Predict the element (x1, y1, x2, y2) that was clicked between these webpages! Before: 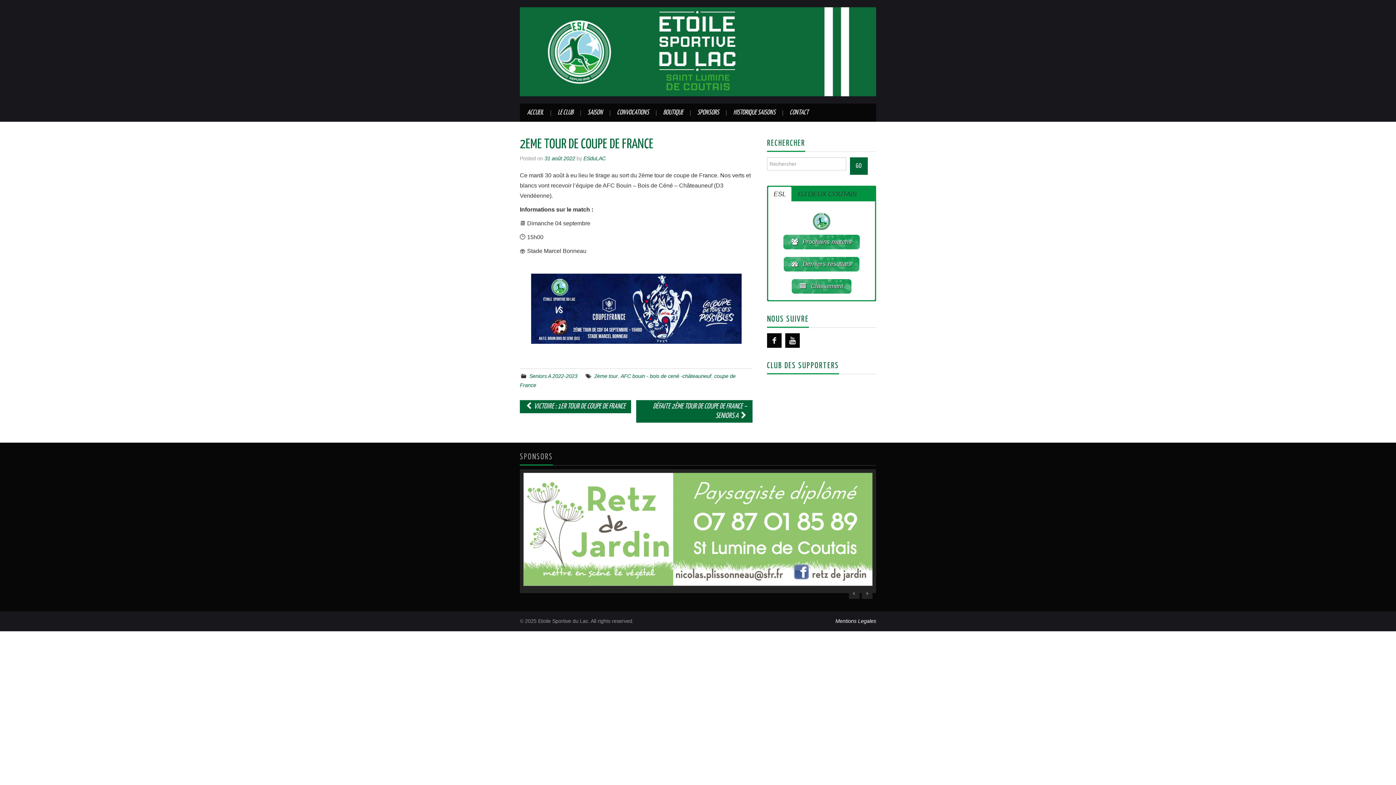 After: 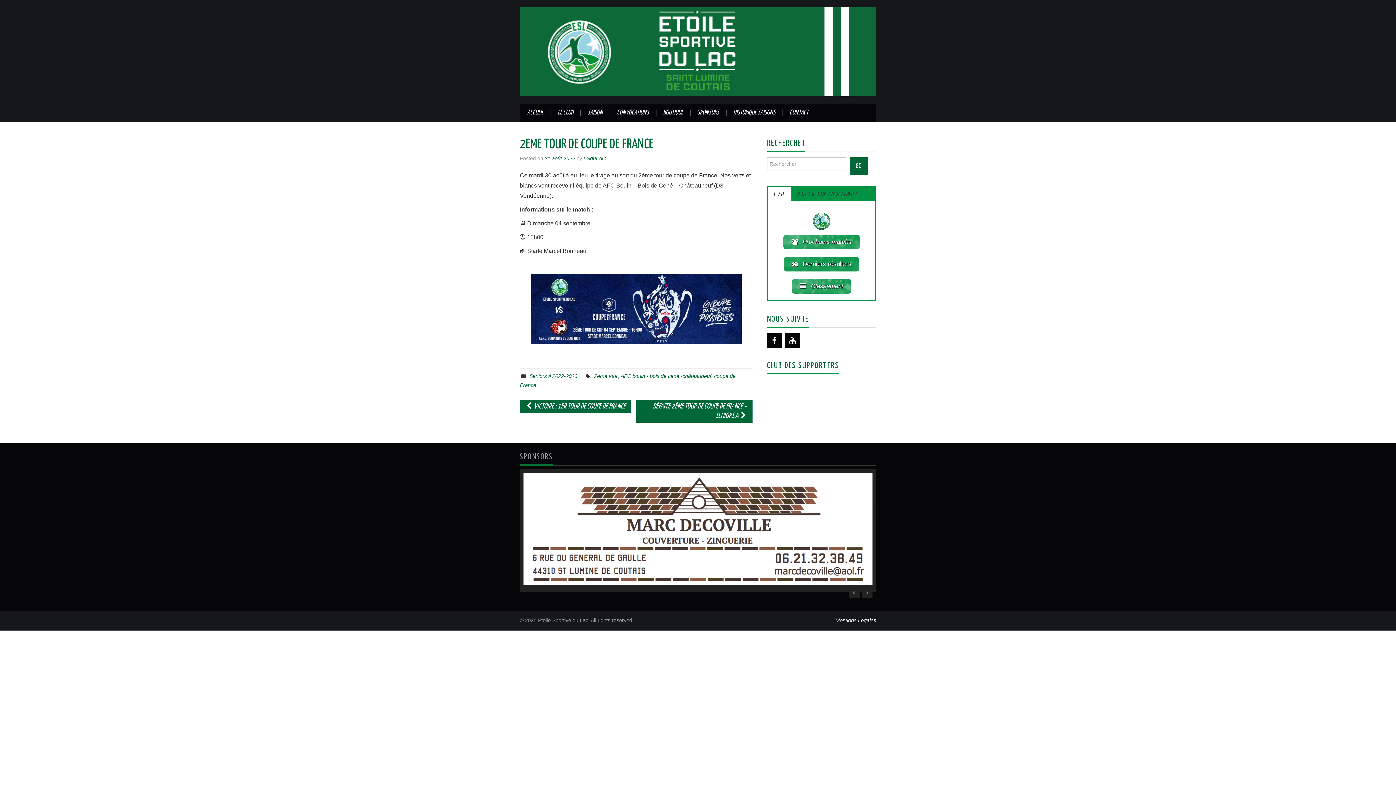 Action: bbox: (783, 257, 859, 271) label:  Derniers résultats